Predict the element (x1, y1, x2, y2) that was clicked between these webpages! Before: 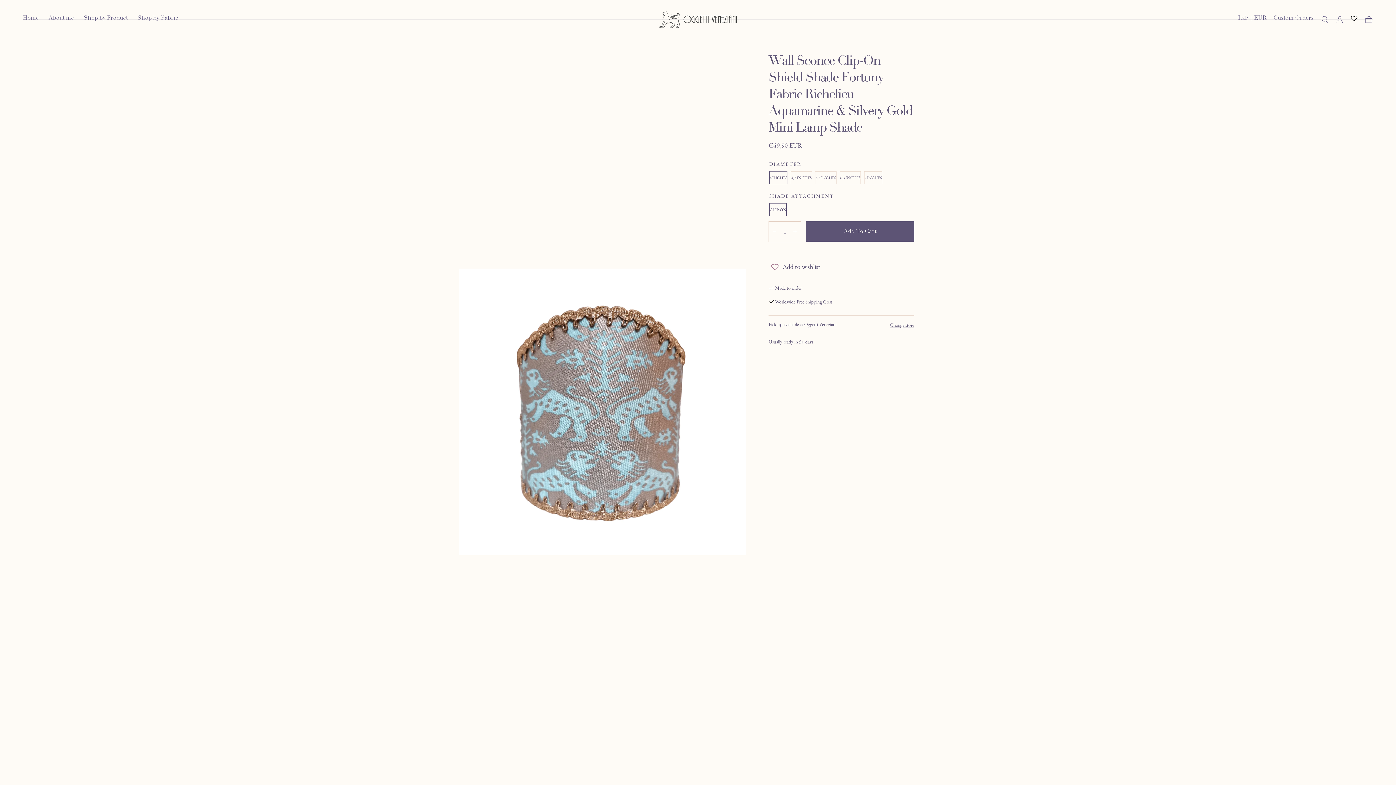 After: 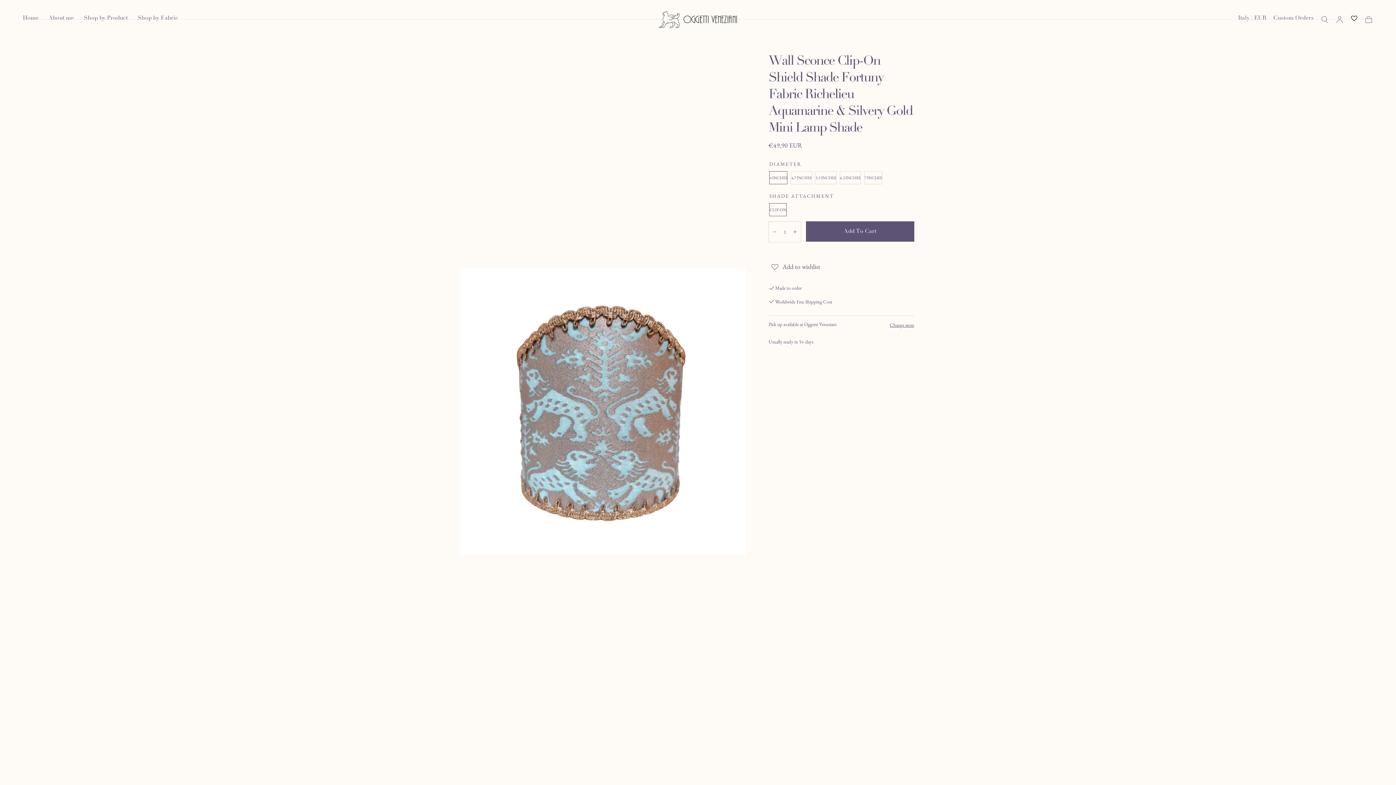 Action: label: Cart bbox: (1364, 15, 1373, 23)